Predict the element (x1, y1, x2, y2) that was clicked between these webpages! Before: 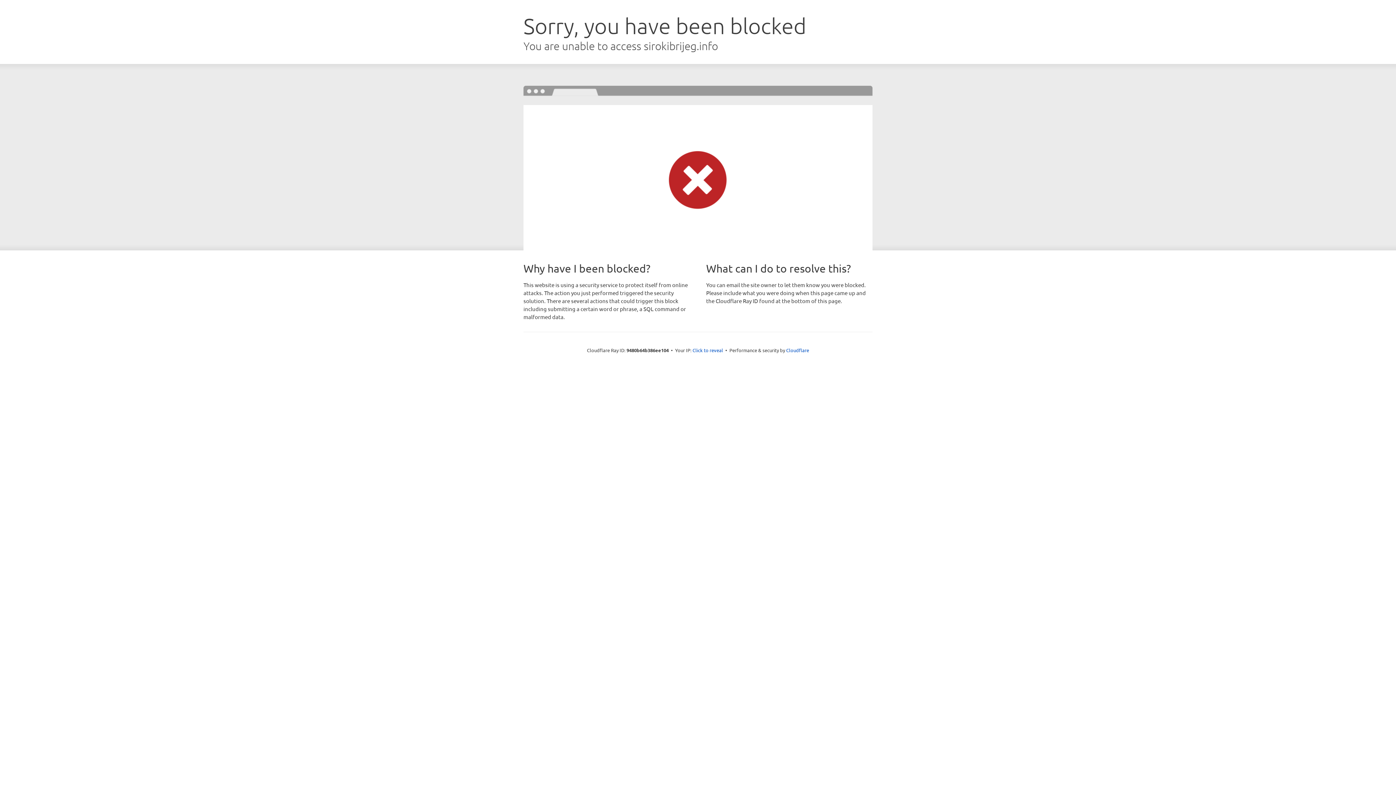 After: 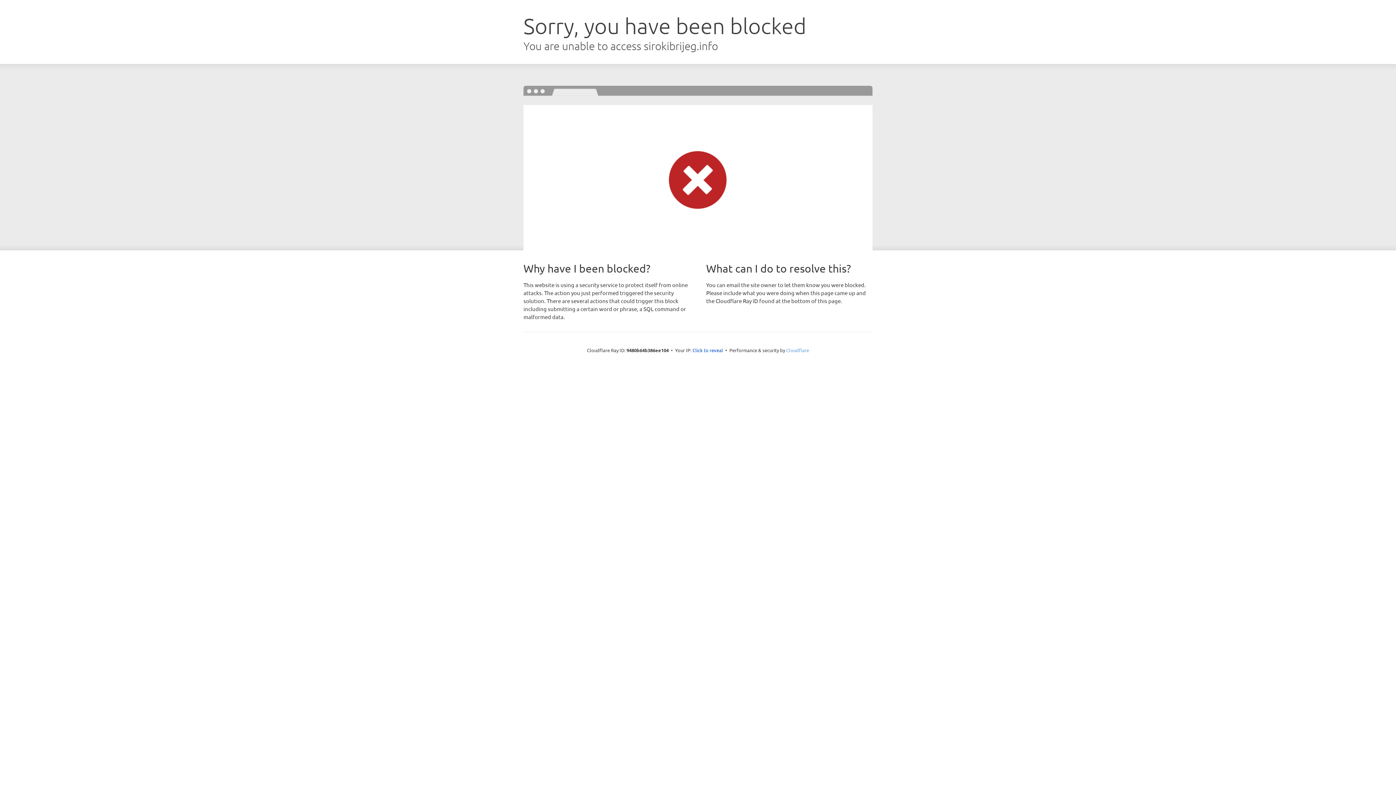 Action: bbox: (786, 347, 809, 353) label: Cloudflare